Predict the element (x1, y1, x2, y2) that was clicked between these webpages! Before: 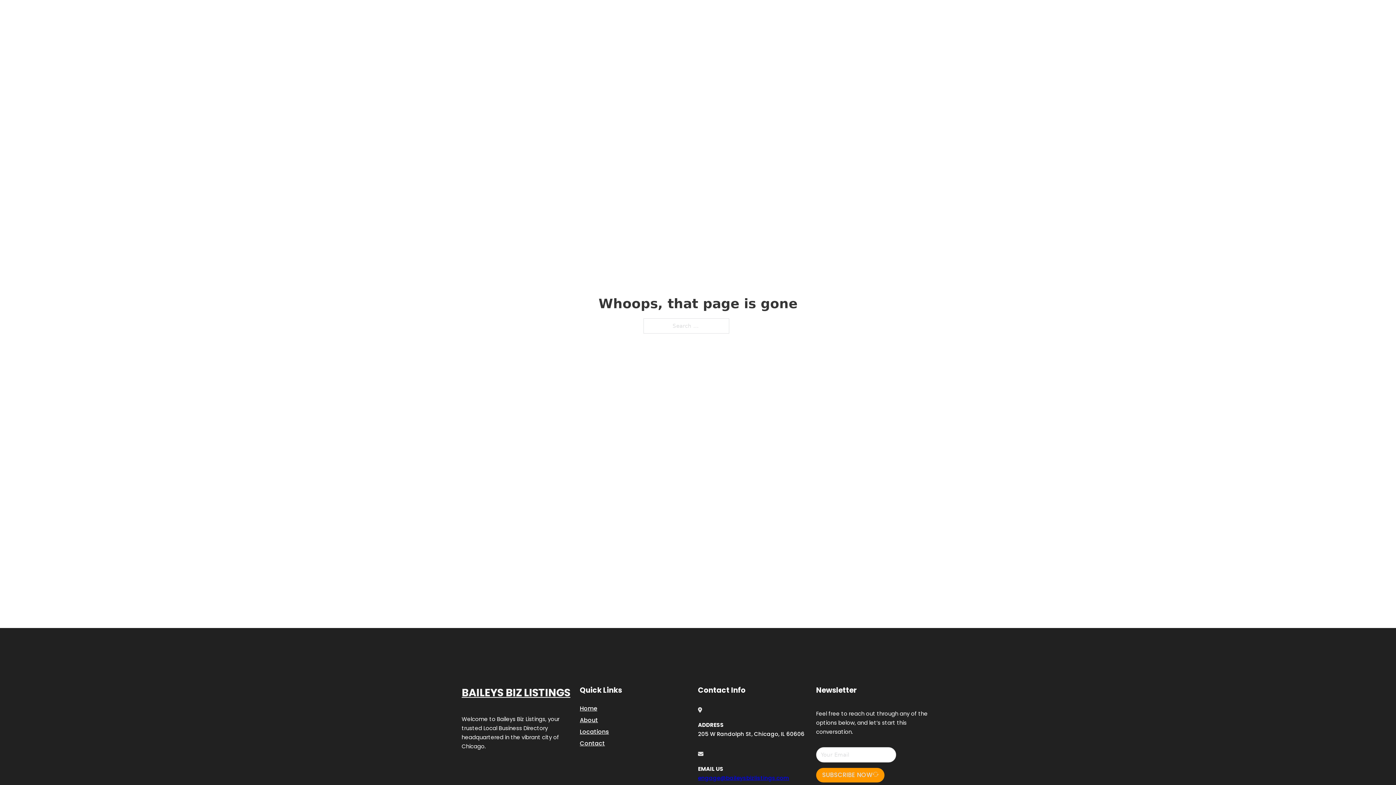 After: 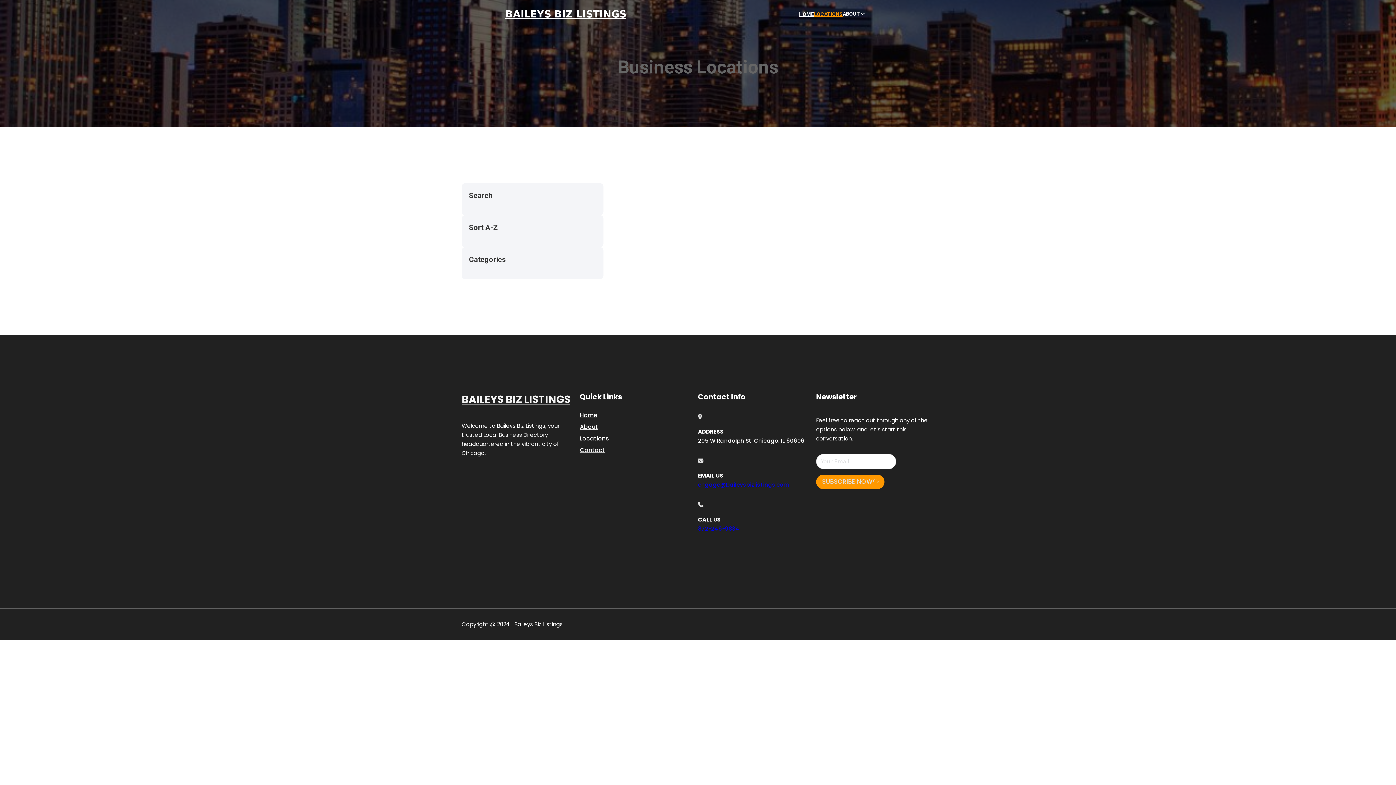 Action: label: Locations bbox: (580, 727, 609, 736)